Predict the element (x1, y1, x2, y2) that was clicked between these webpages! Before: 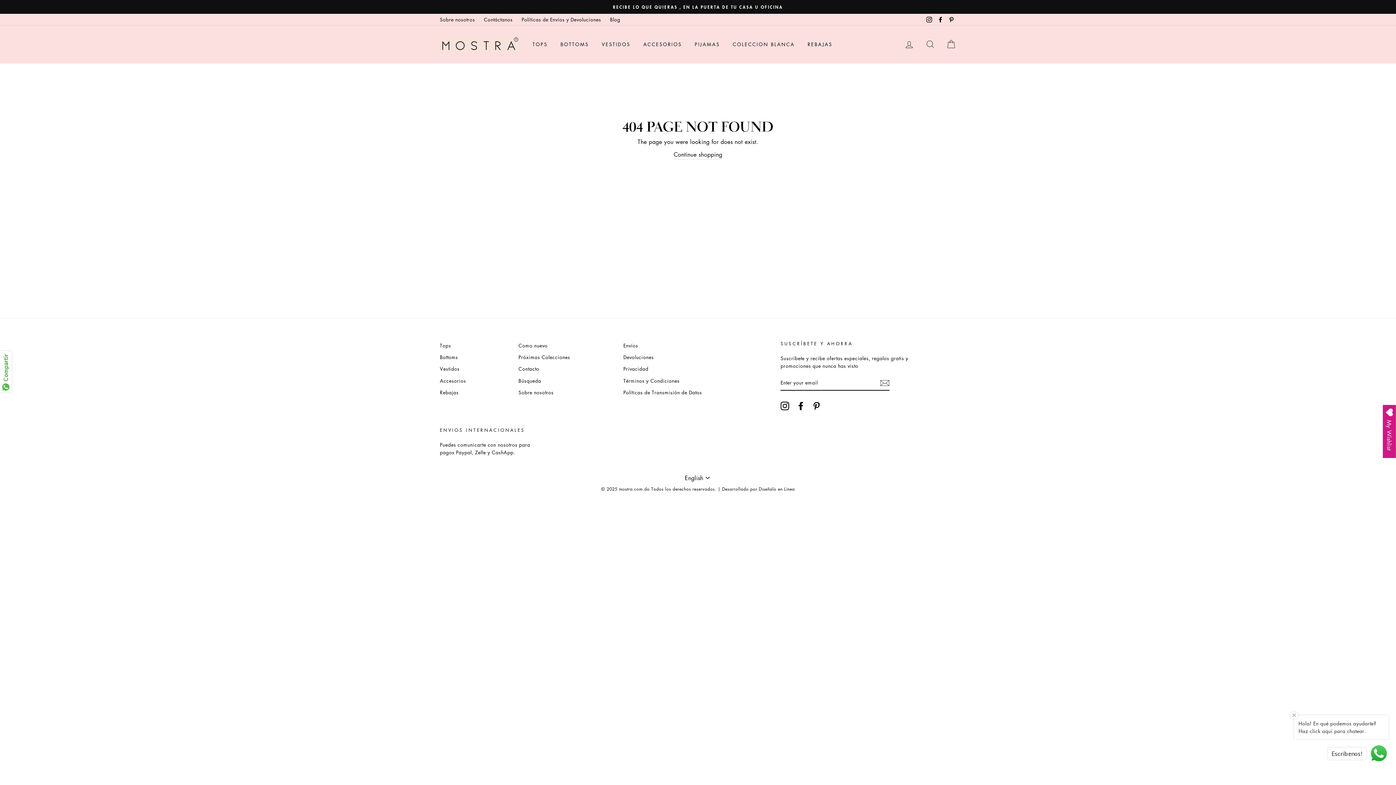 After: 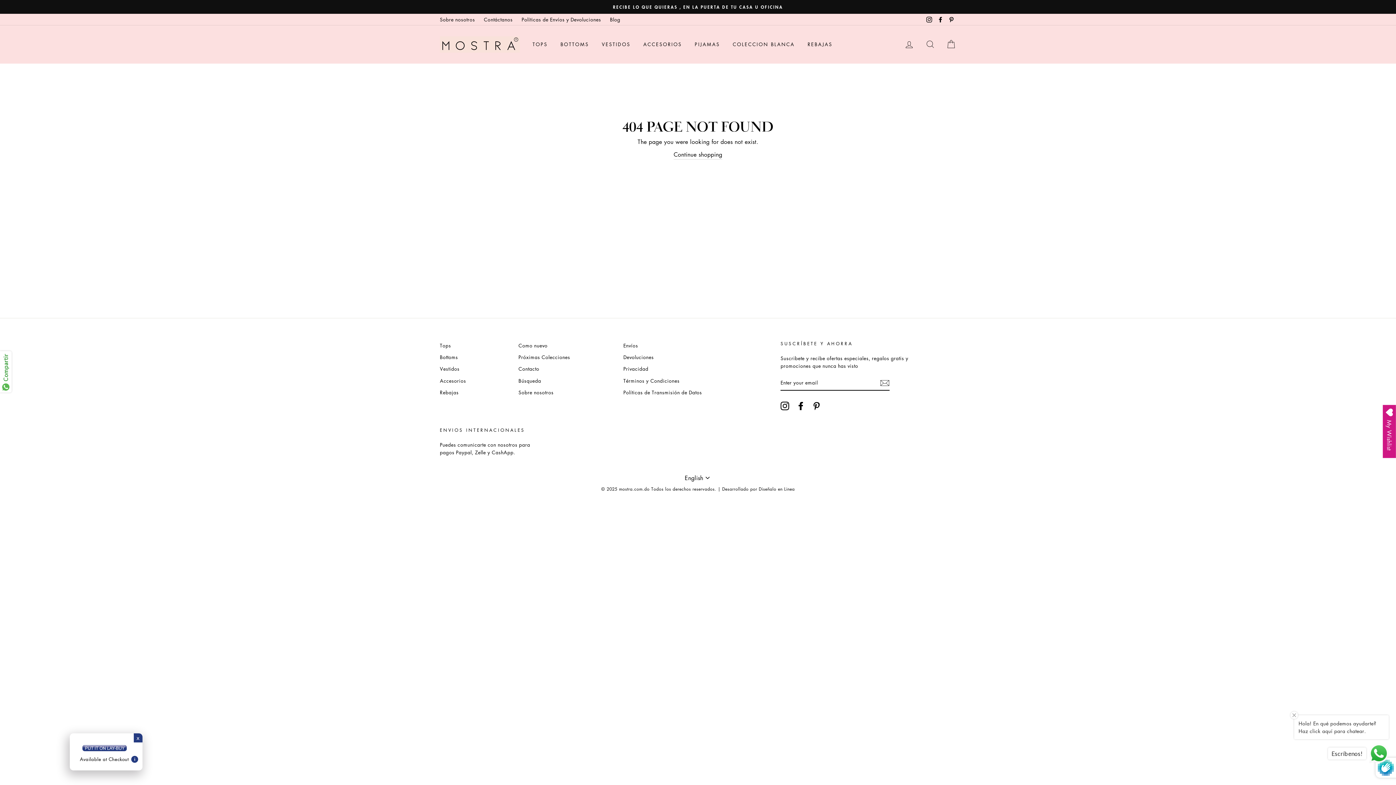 Action: bbox: (880, 378, 889, 387)